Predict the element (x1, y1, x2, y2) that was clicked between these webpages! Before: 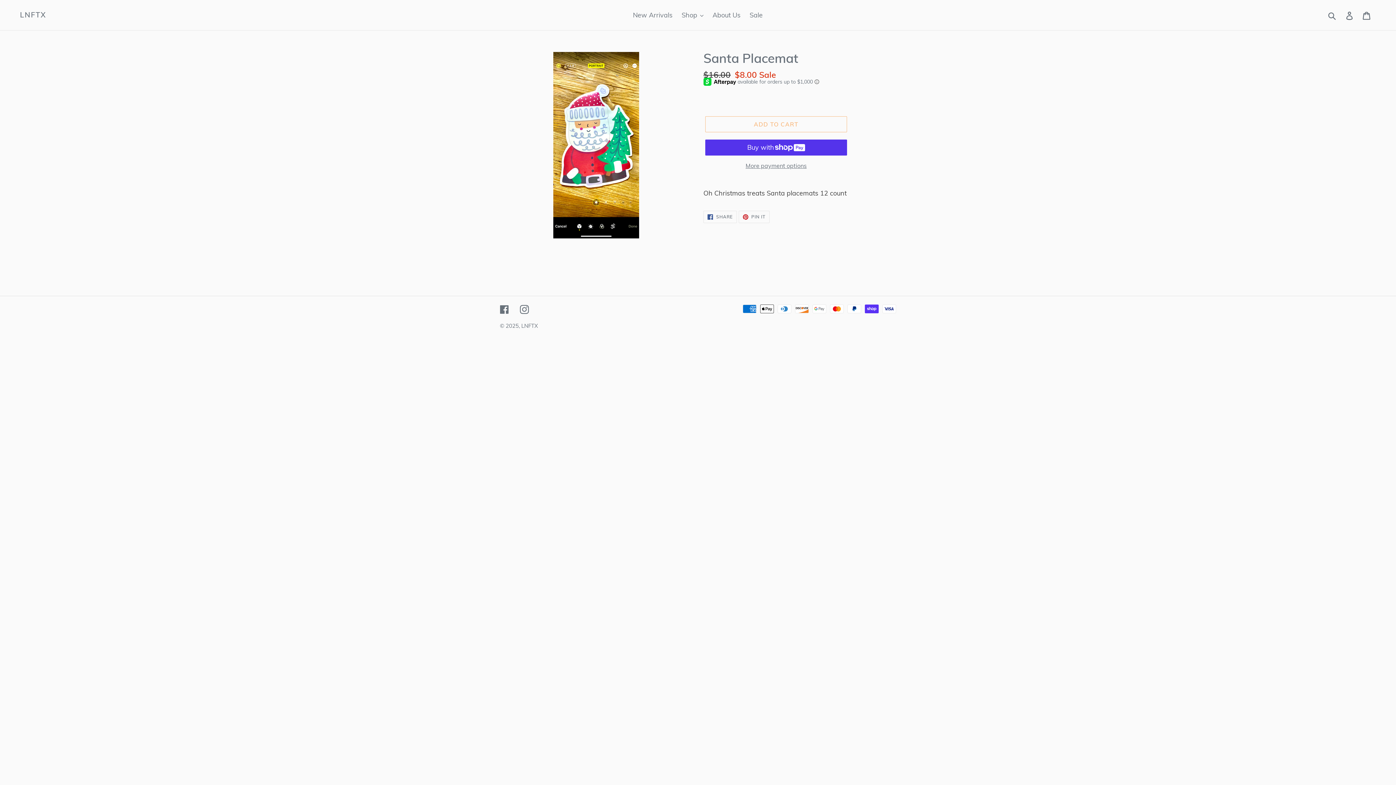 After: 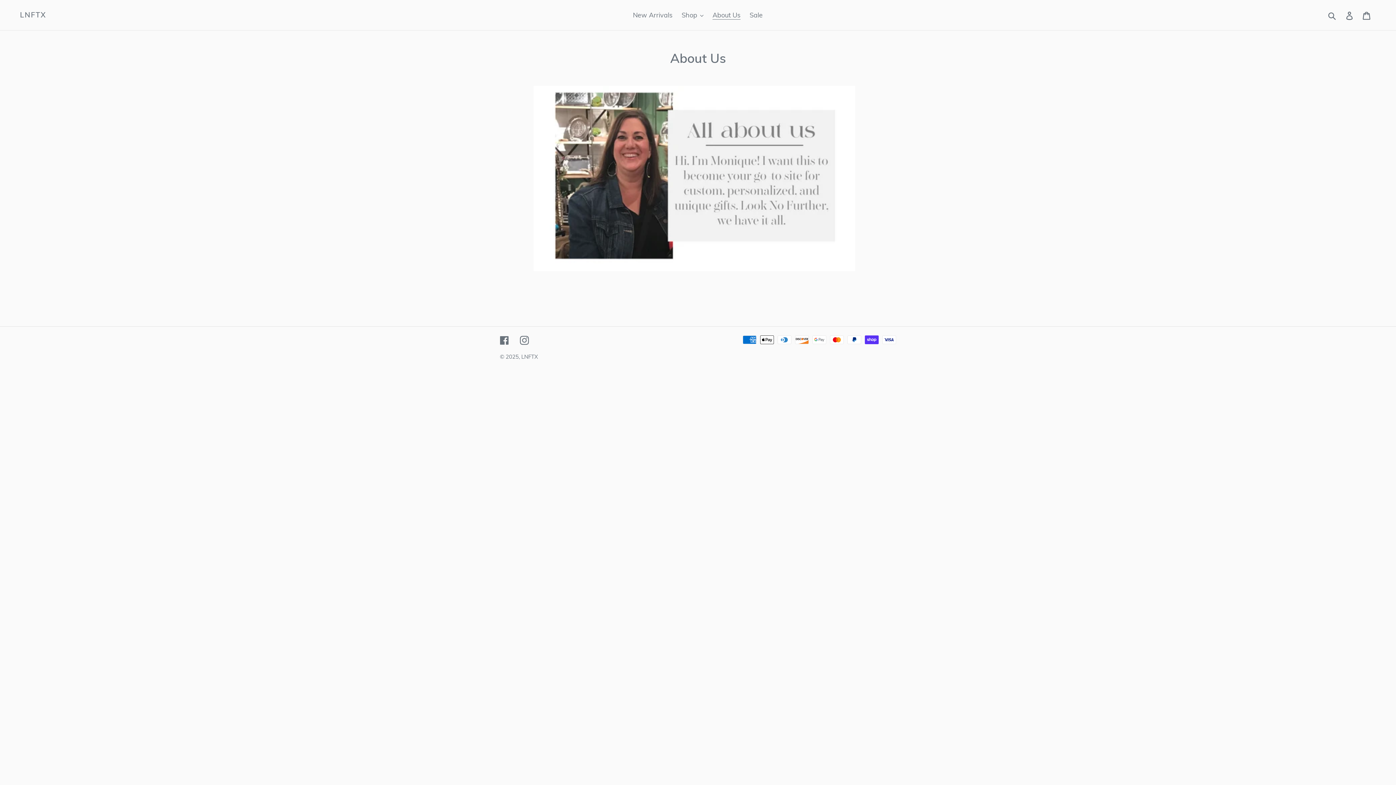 Action: label: About Us bbox: (709, 9, 744, 21)